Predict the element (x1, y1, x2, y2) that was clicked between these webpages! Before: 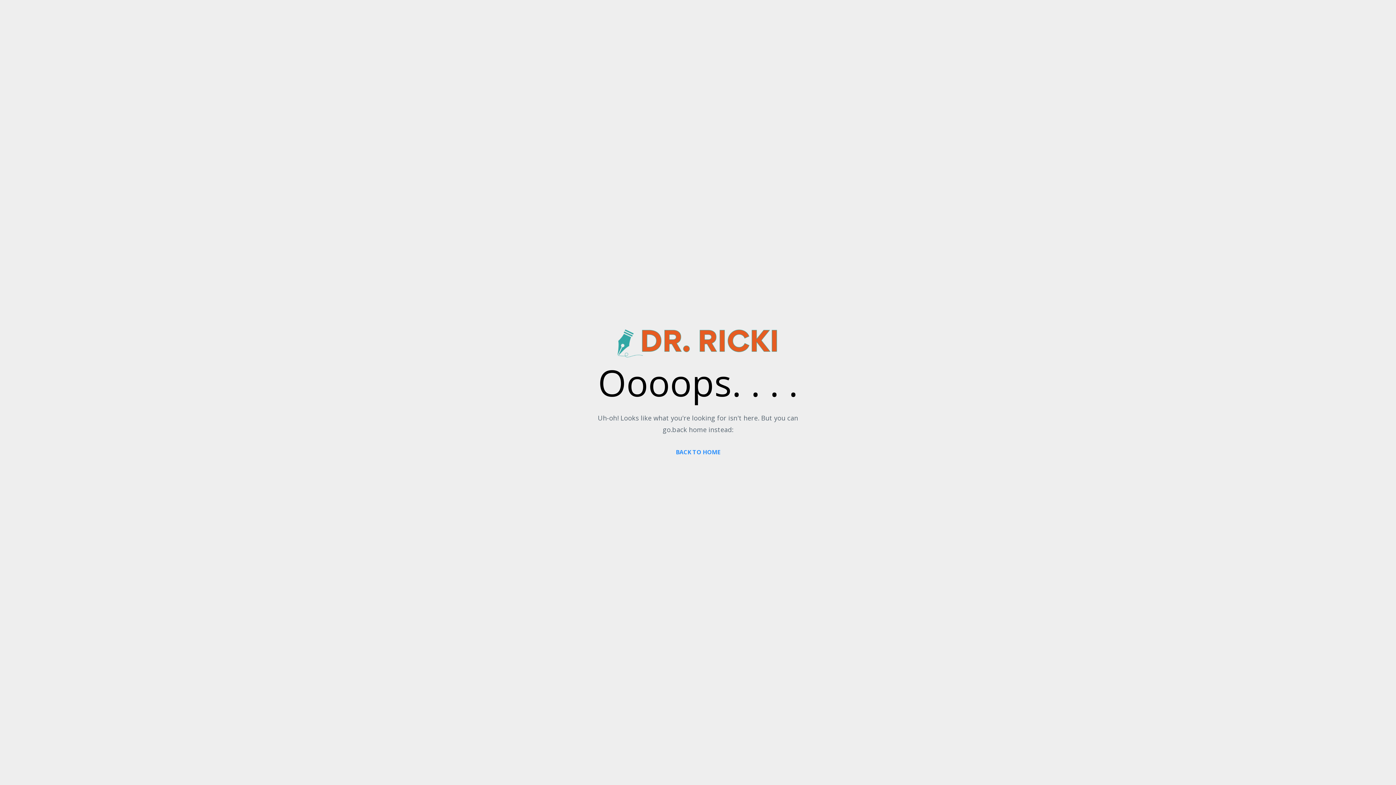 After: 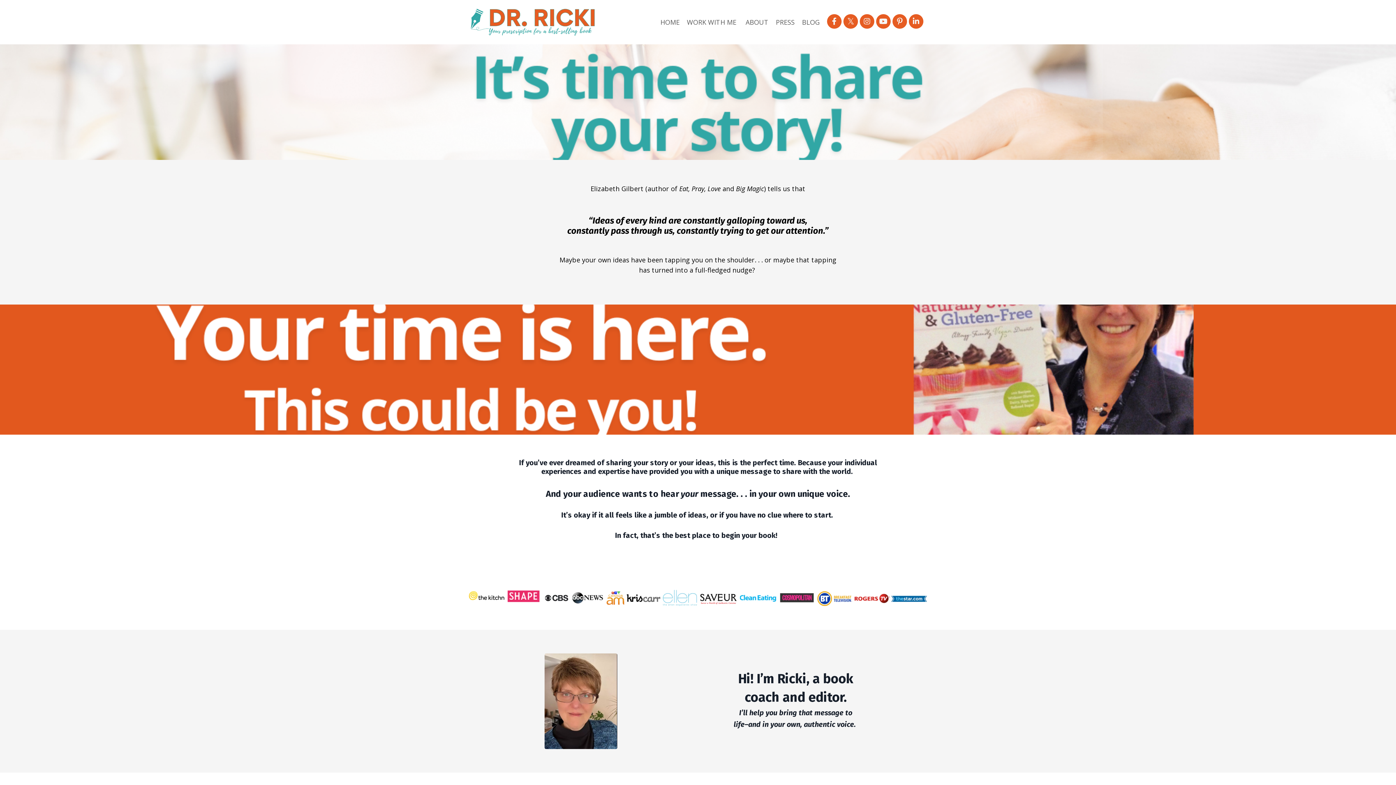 Action: label: BACK TO HOME bbox: (676, 448, 720, 456)